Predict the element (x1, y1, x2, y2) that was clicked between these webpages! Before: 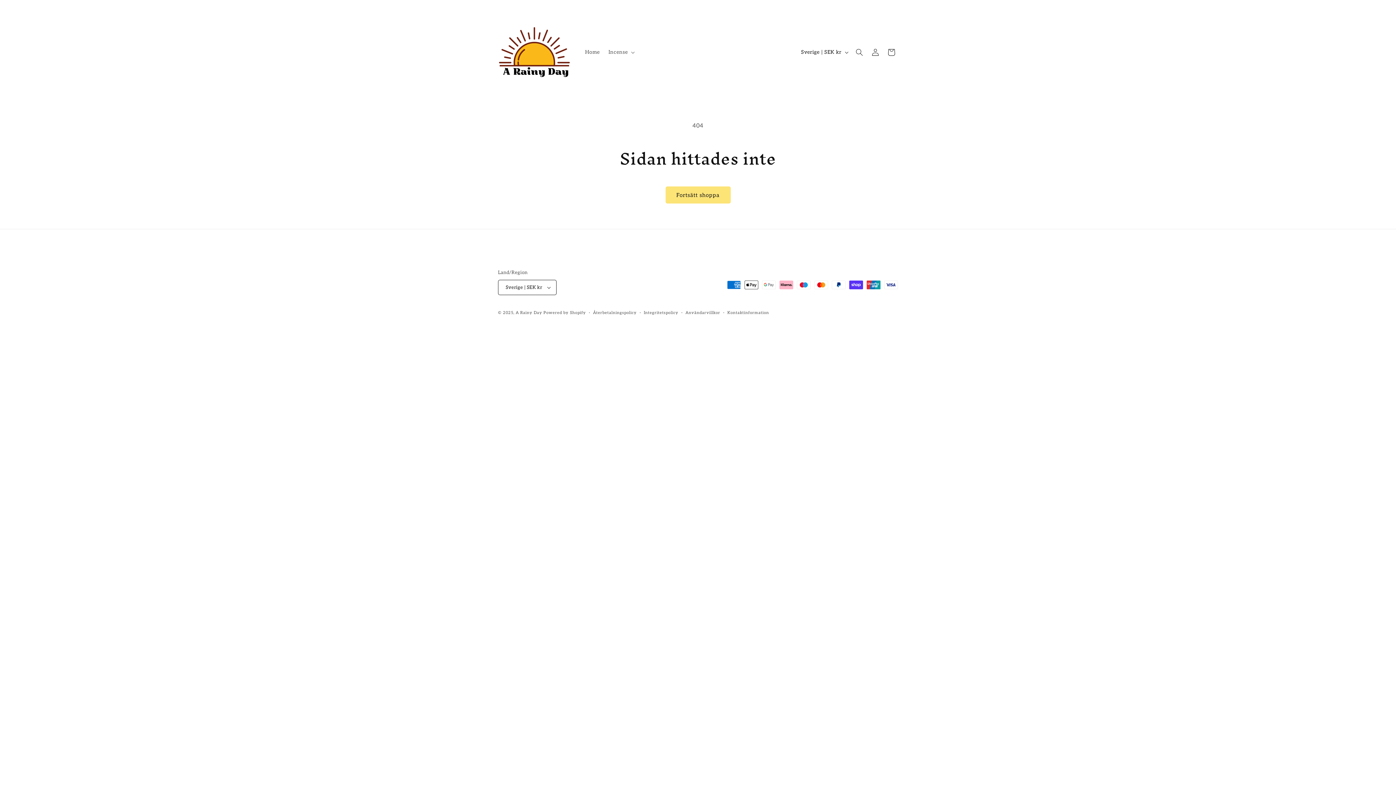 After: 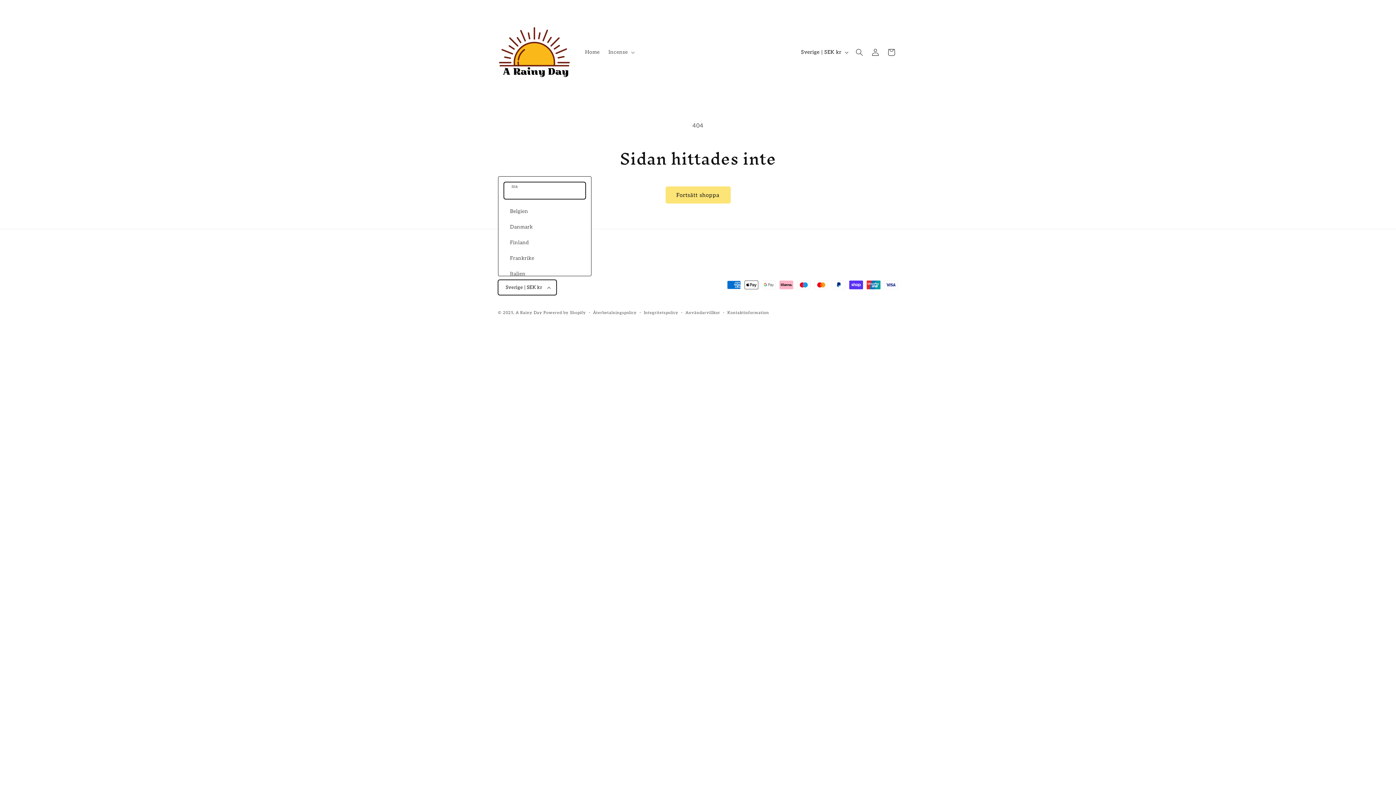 Action: label: Sverige | SEK kr bbox: (498, 280, 556, 295)